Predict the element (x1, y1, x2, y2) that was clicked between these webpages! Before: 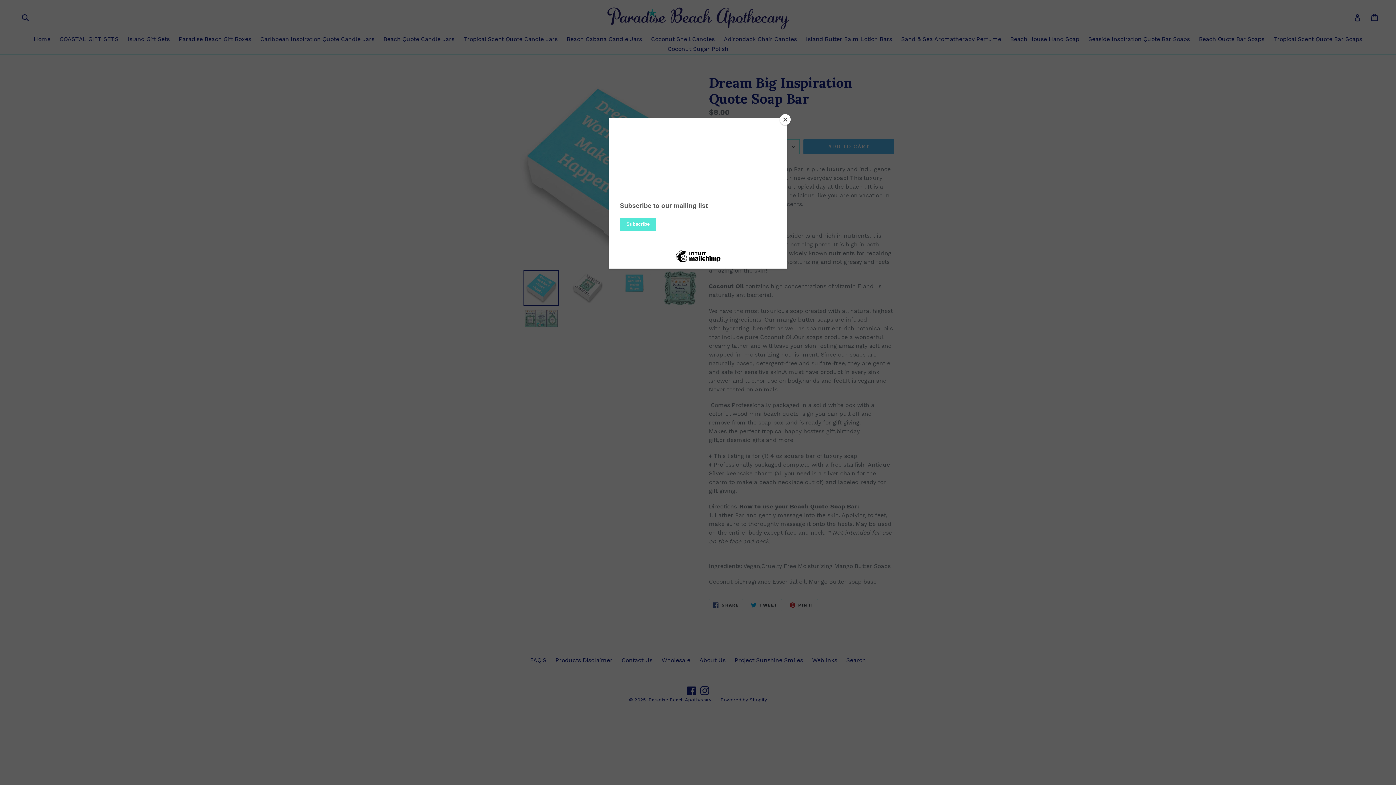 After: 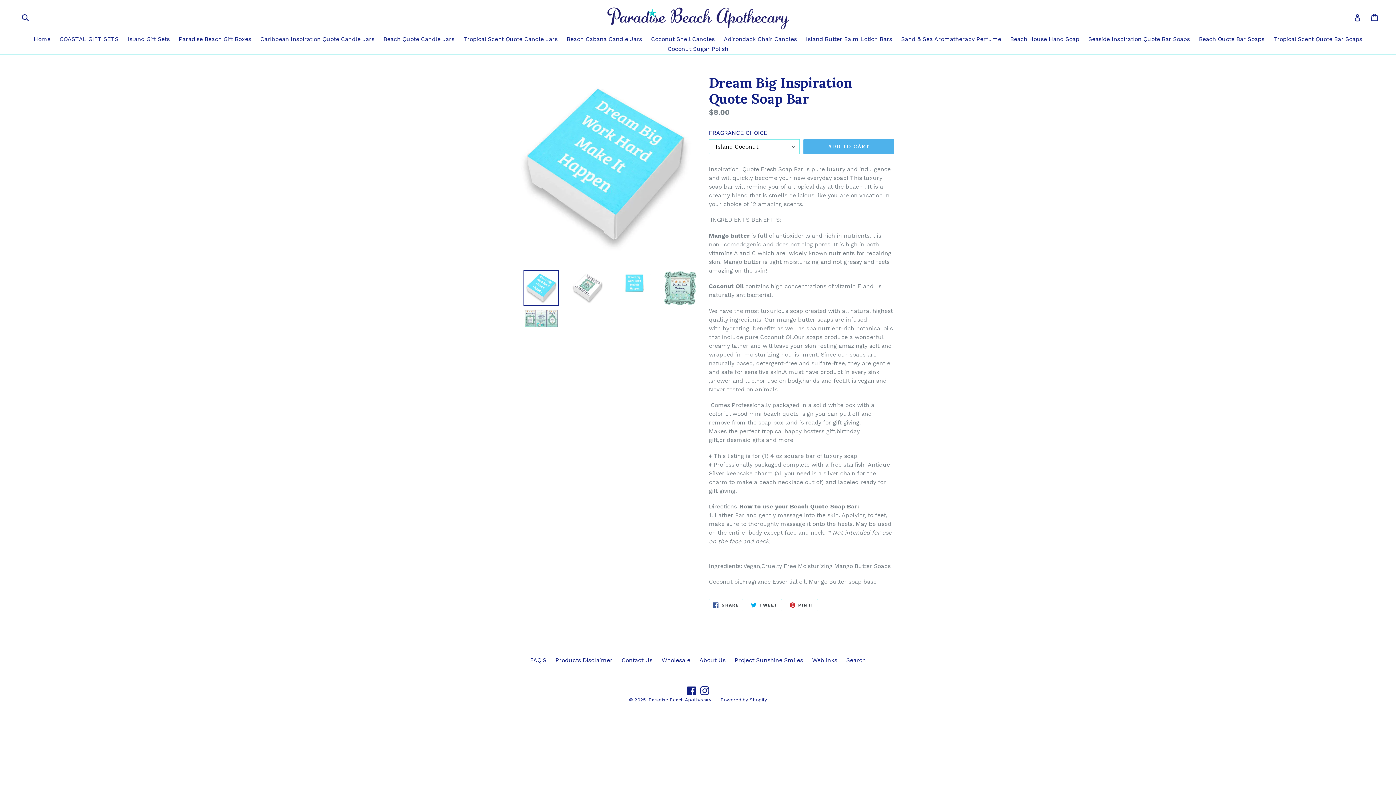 Action: bbox: (780, 114, 790, 125) label: Close